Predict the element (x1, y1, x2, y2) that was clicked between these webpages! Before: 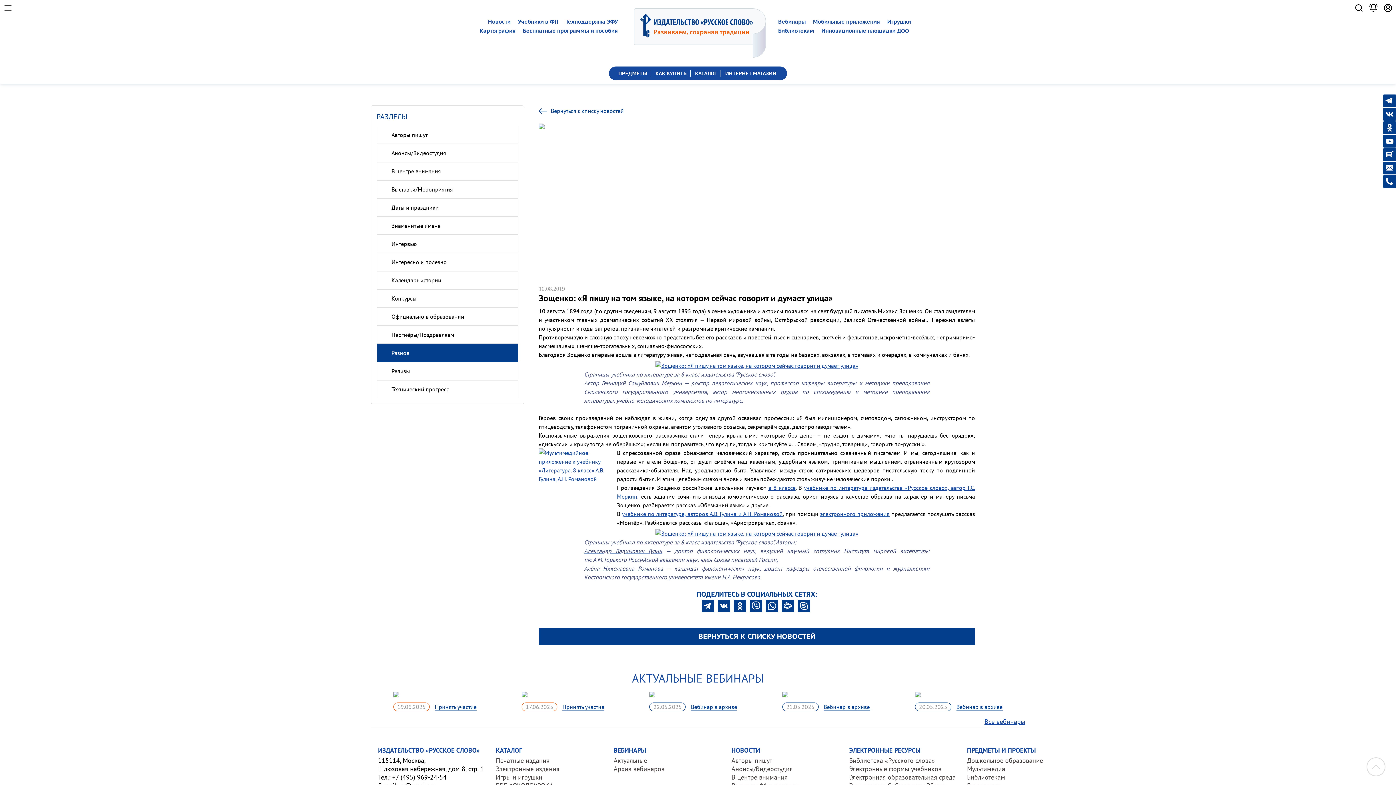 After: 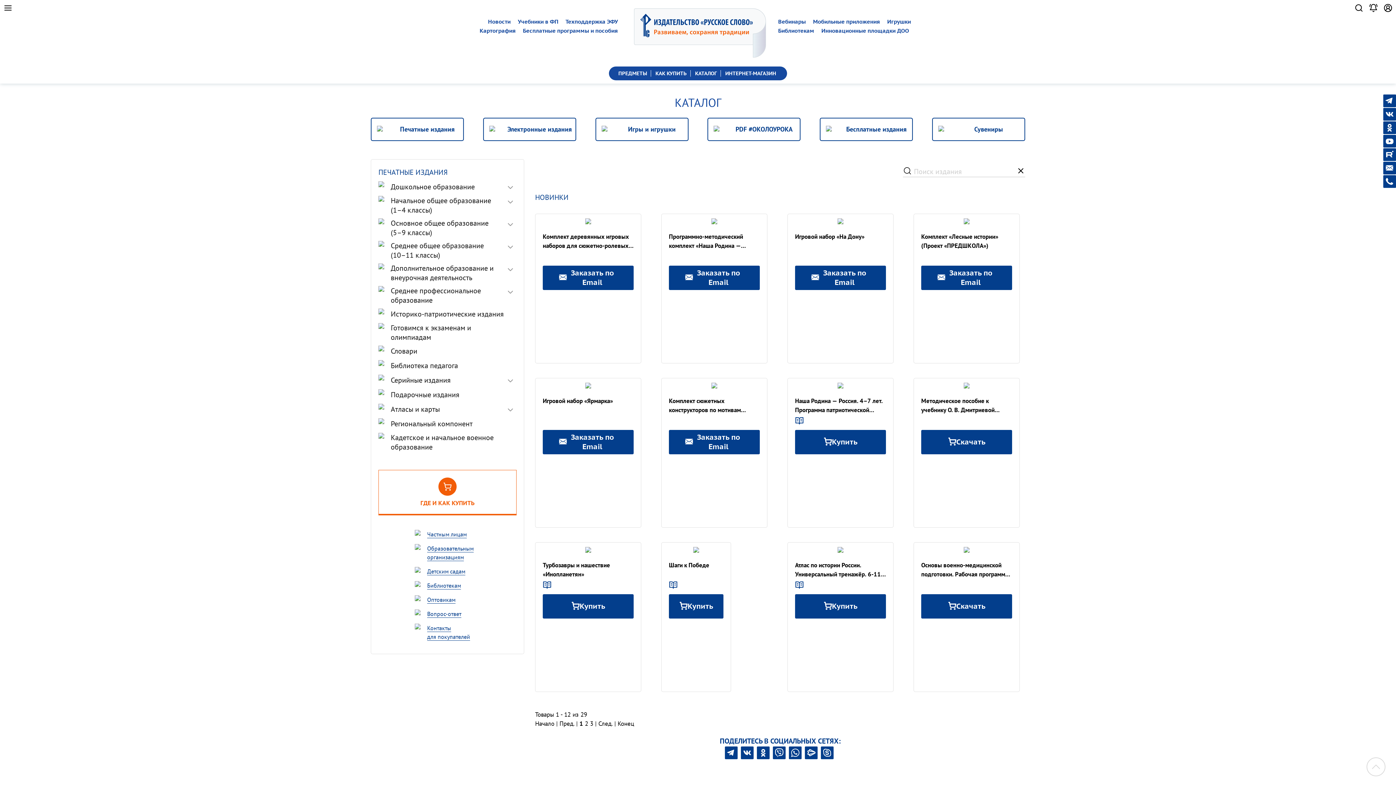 Action: bbox: (690, 66, 721, 80) label: КАТАЛОГ